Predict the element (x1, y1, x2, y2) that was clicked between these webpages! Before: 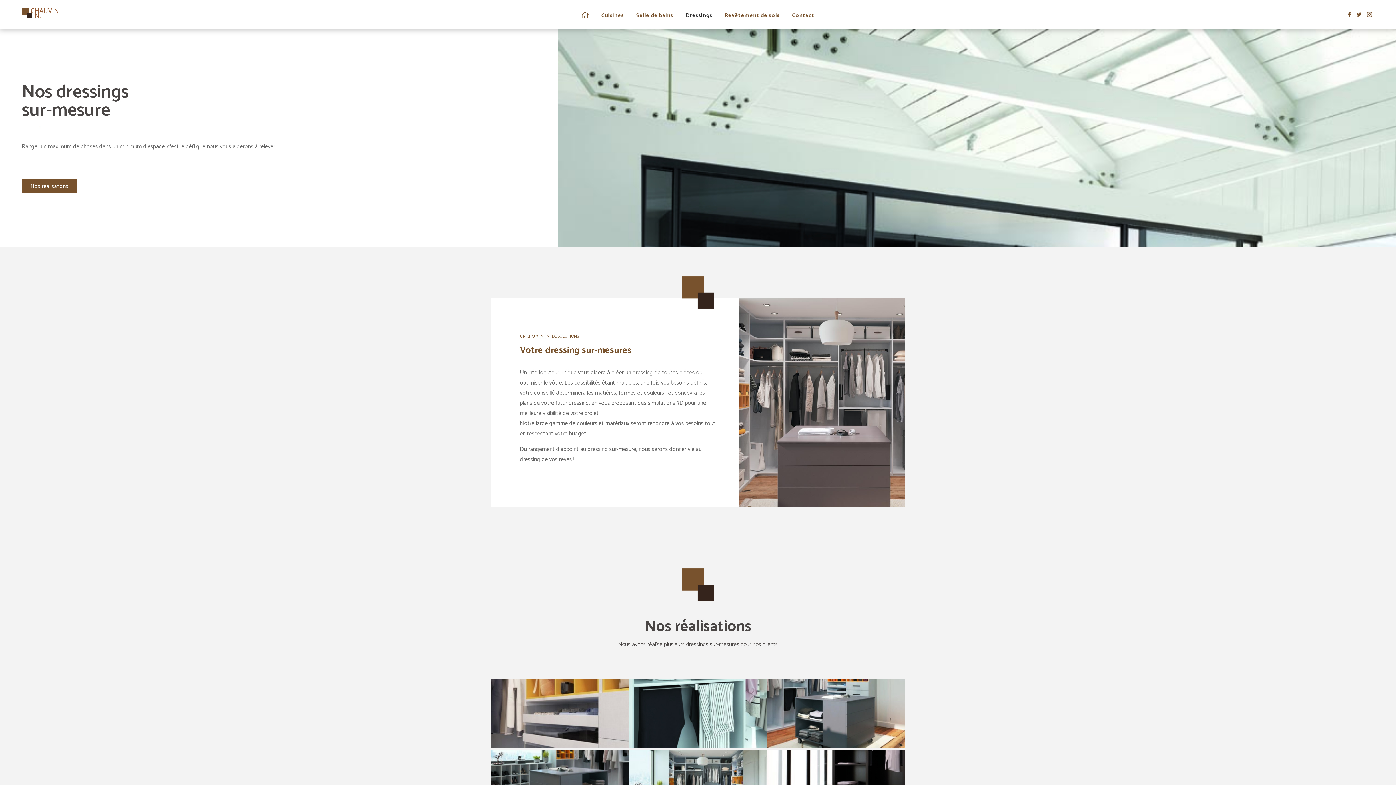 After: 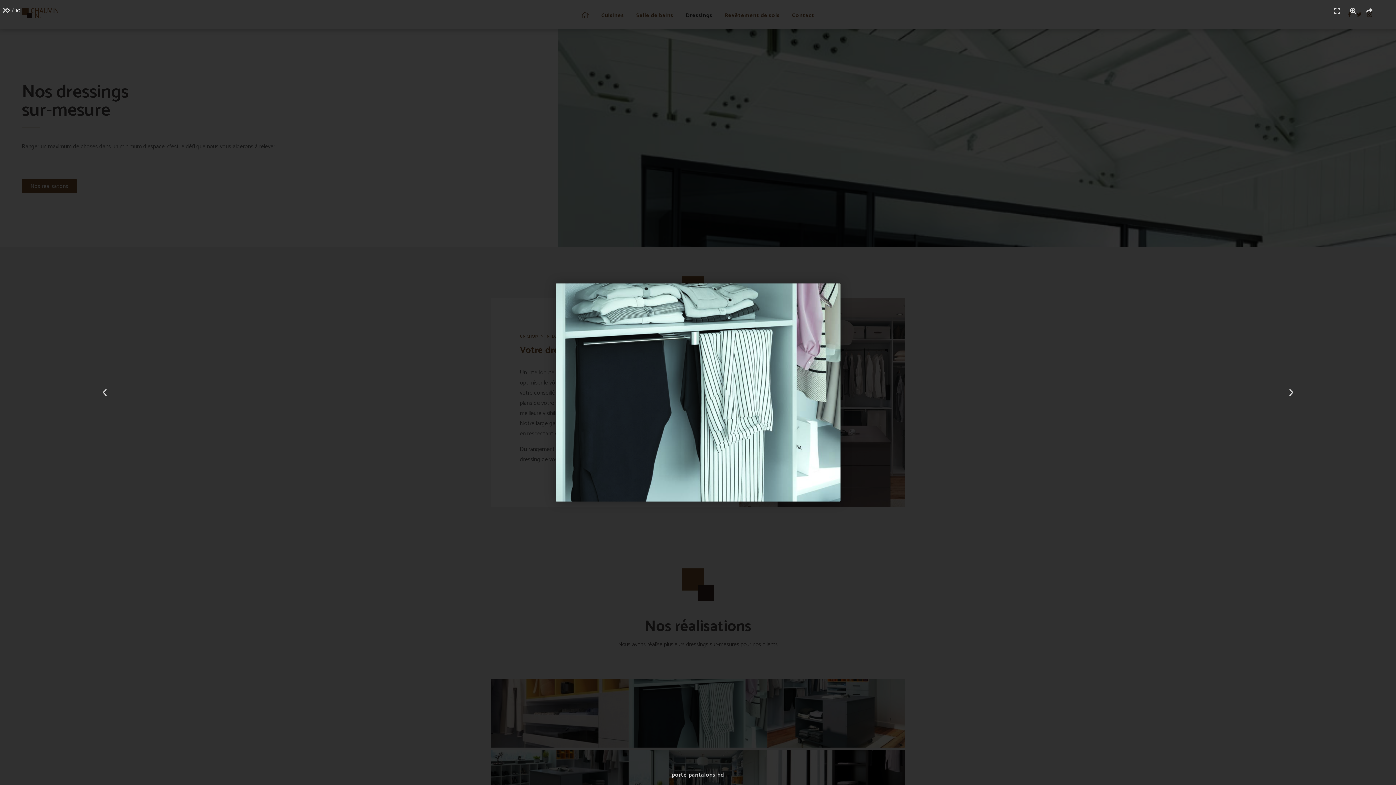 Action: bbox: (629, 741, 767, 751)